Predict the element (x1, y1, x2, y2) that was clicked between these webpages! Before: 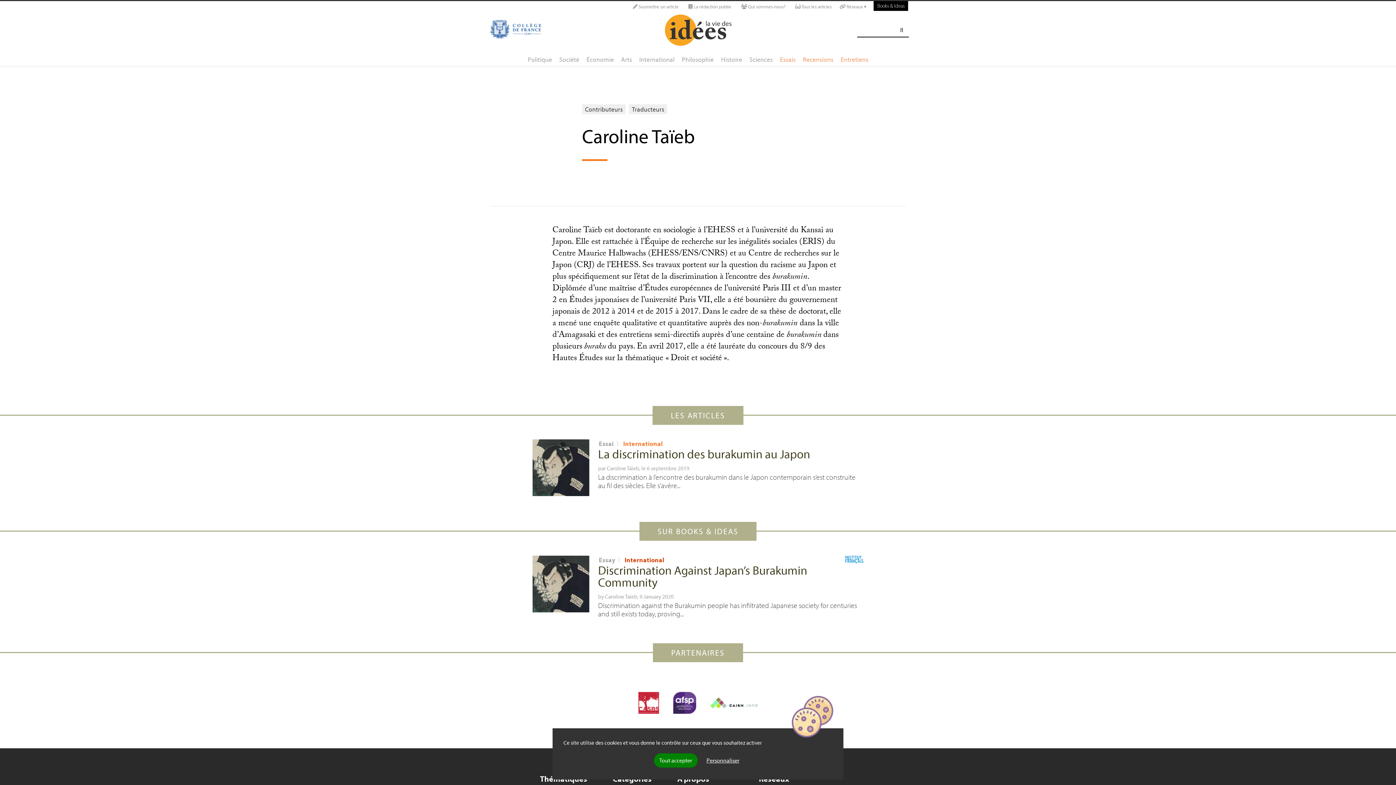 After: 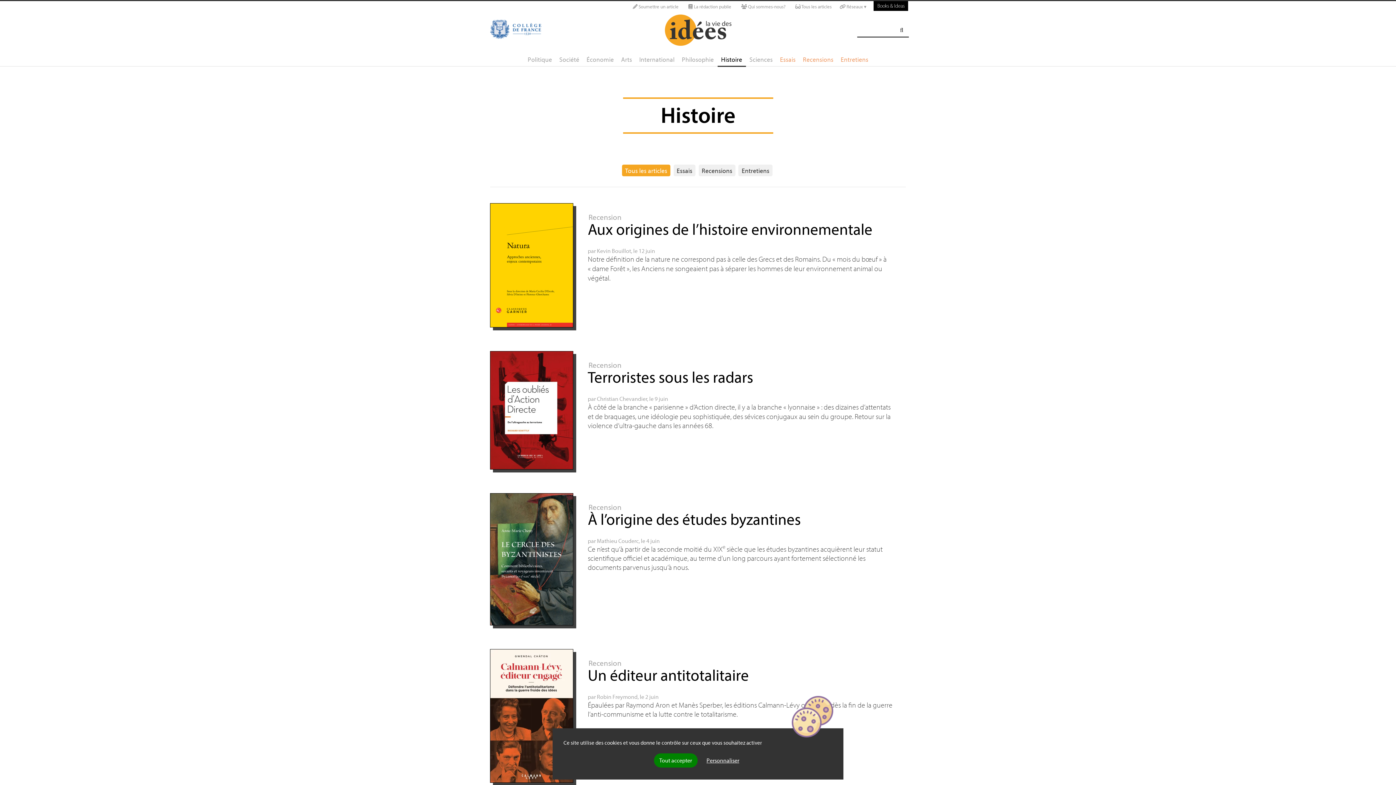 Action: bbox: (717, 53, 746, 65) label: Histoire